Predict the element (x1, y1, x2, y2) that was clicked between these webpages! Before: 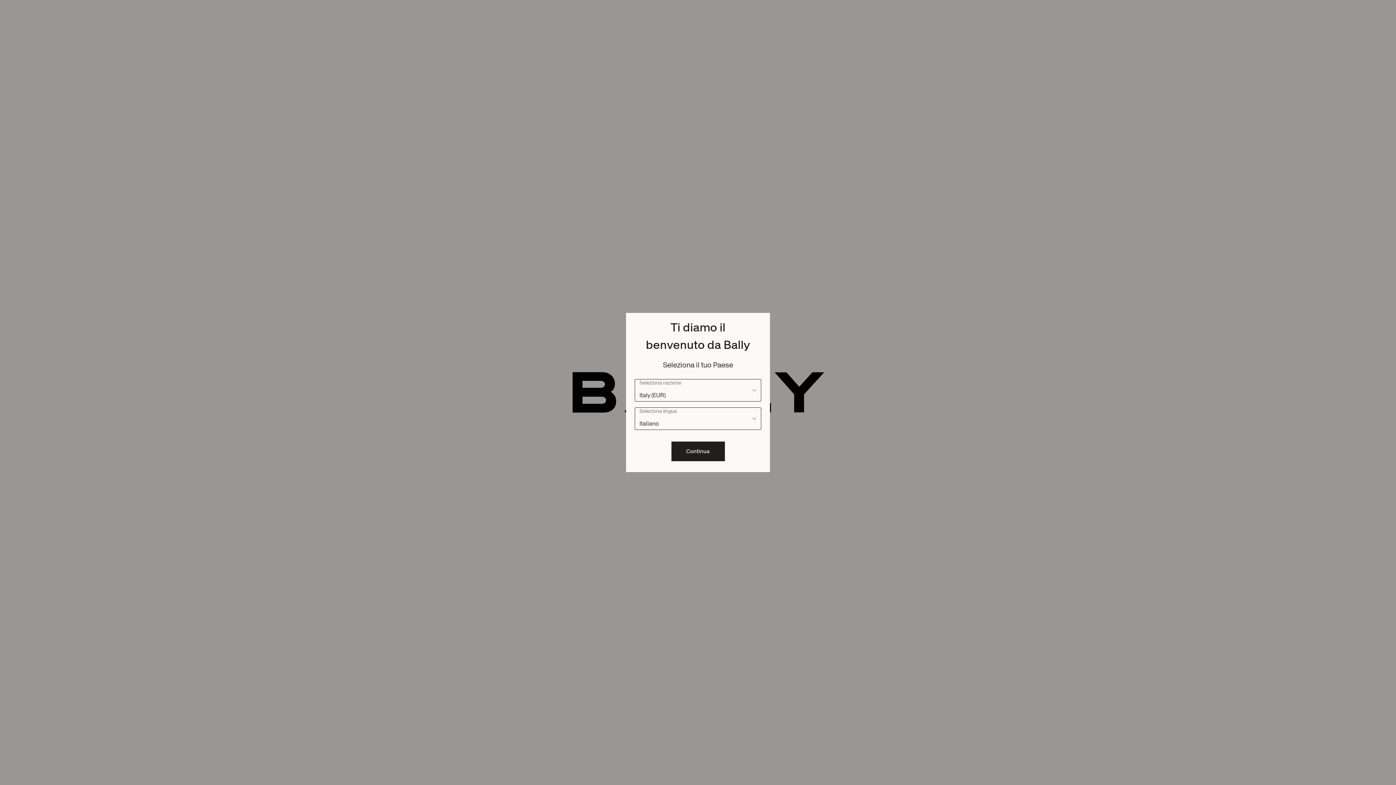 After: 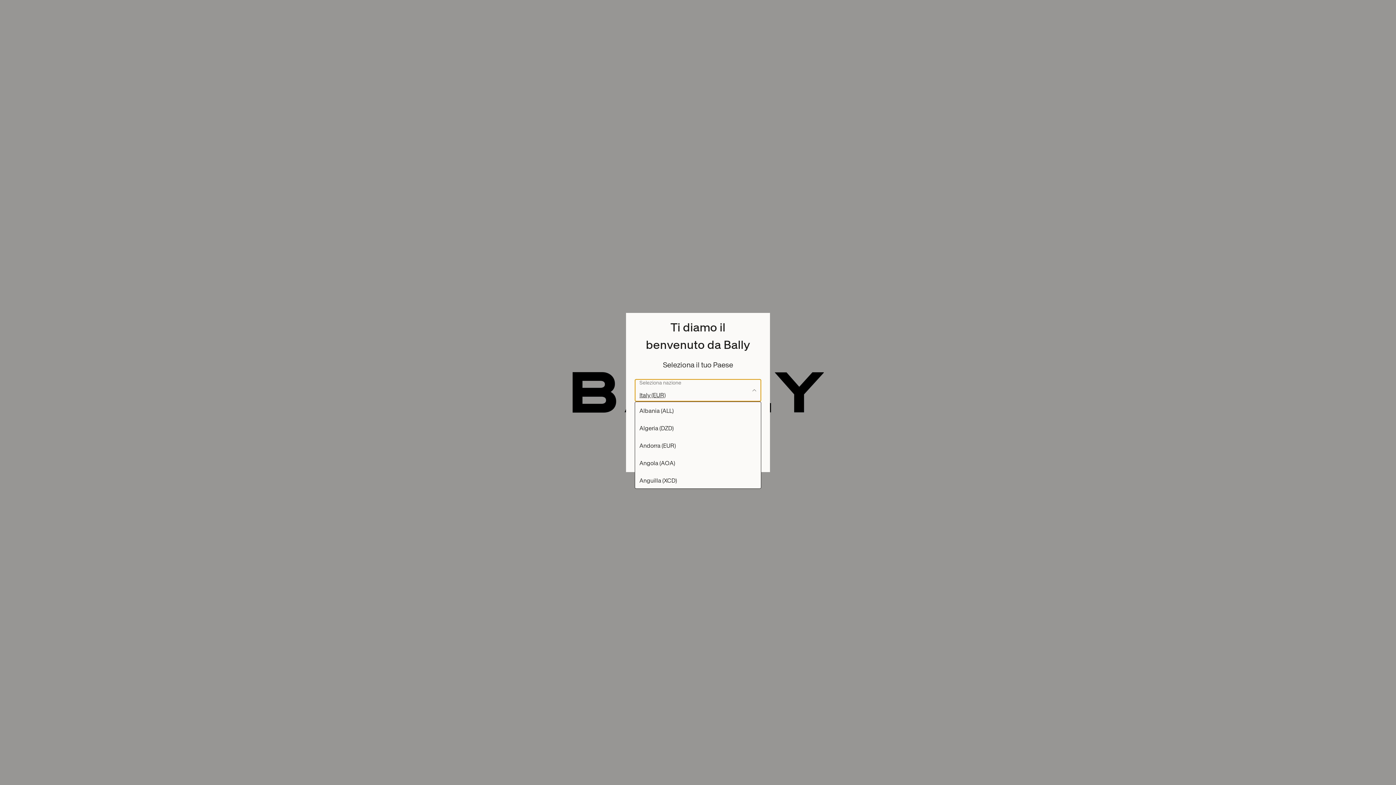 Action: label: Seleziona nazione Italy (EUR) bbox: (634, 379, 761, 401)